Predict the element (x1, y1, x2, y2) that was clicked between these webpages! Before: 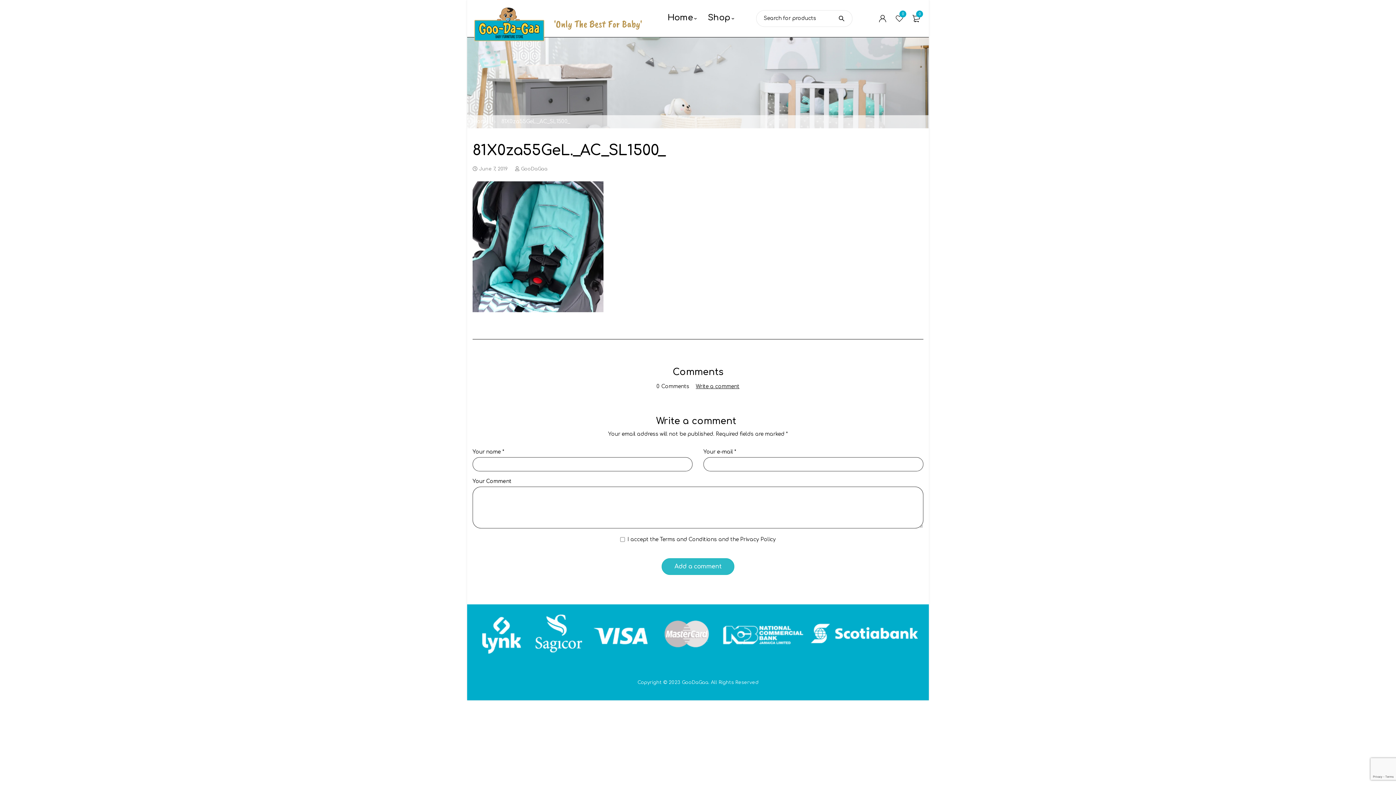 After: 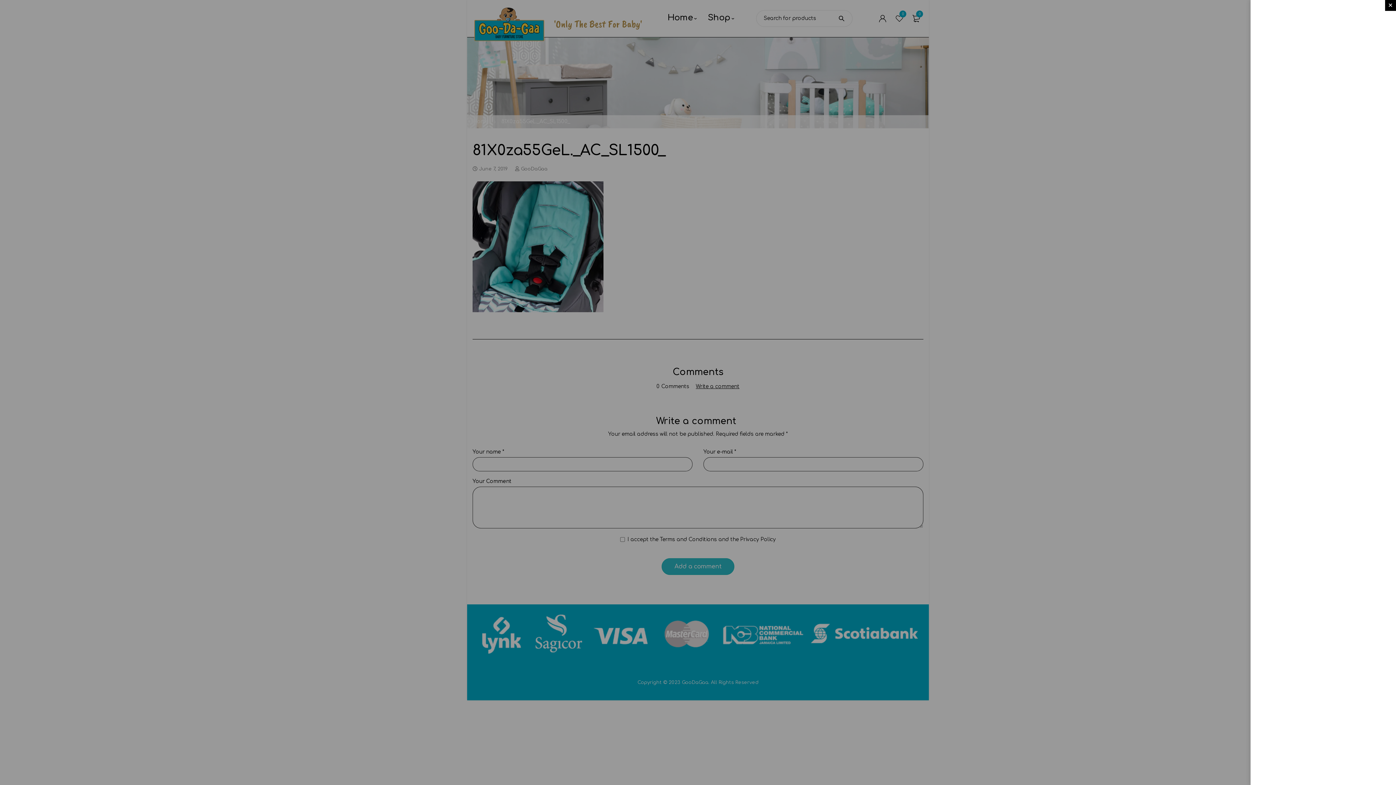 Action: bbox: (908, 10, 923, 26) label: Cart
0